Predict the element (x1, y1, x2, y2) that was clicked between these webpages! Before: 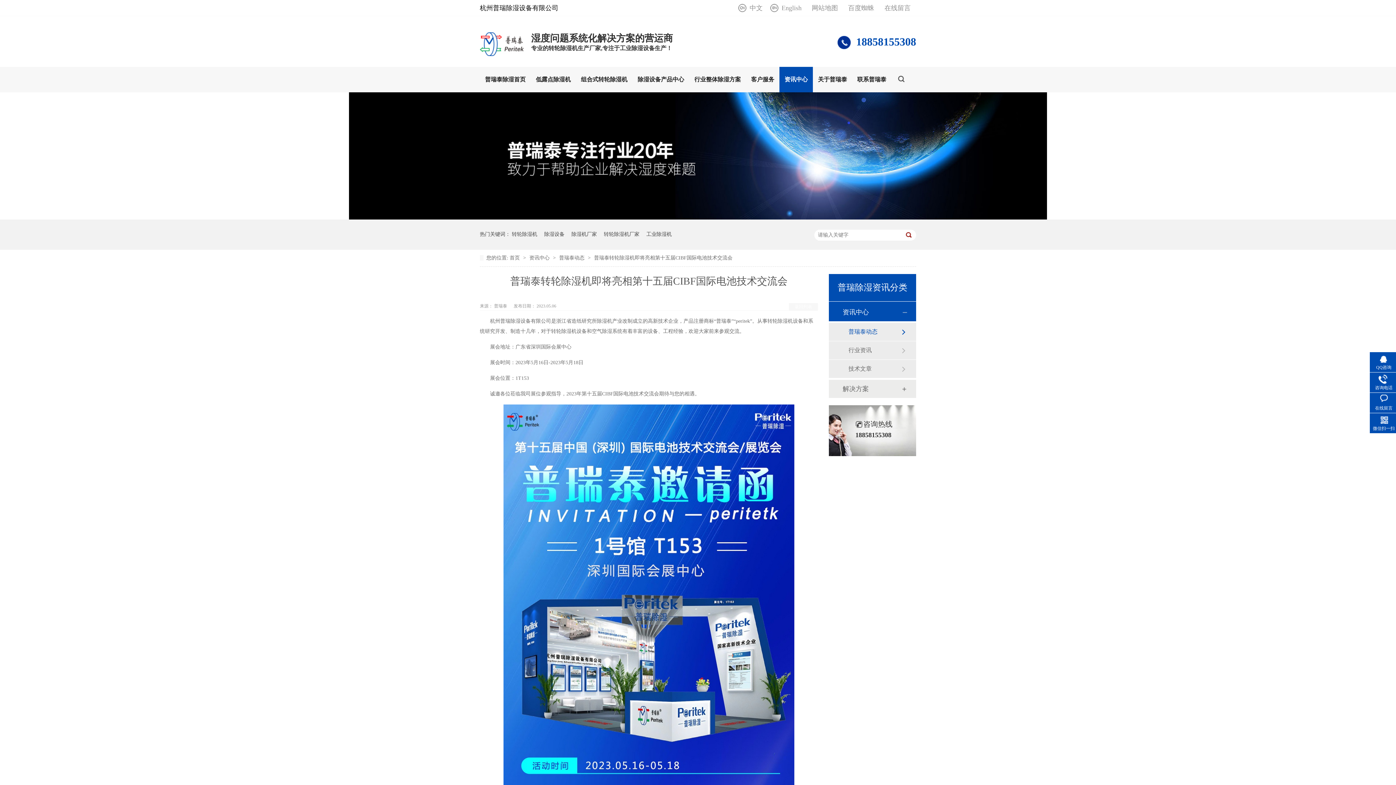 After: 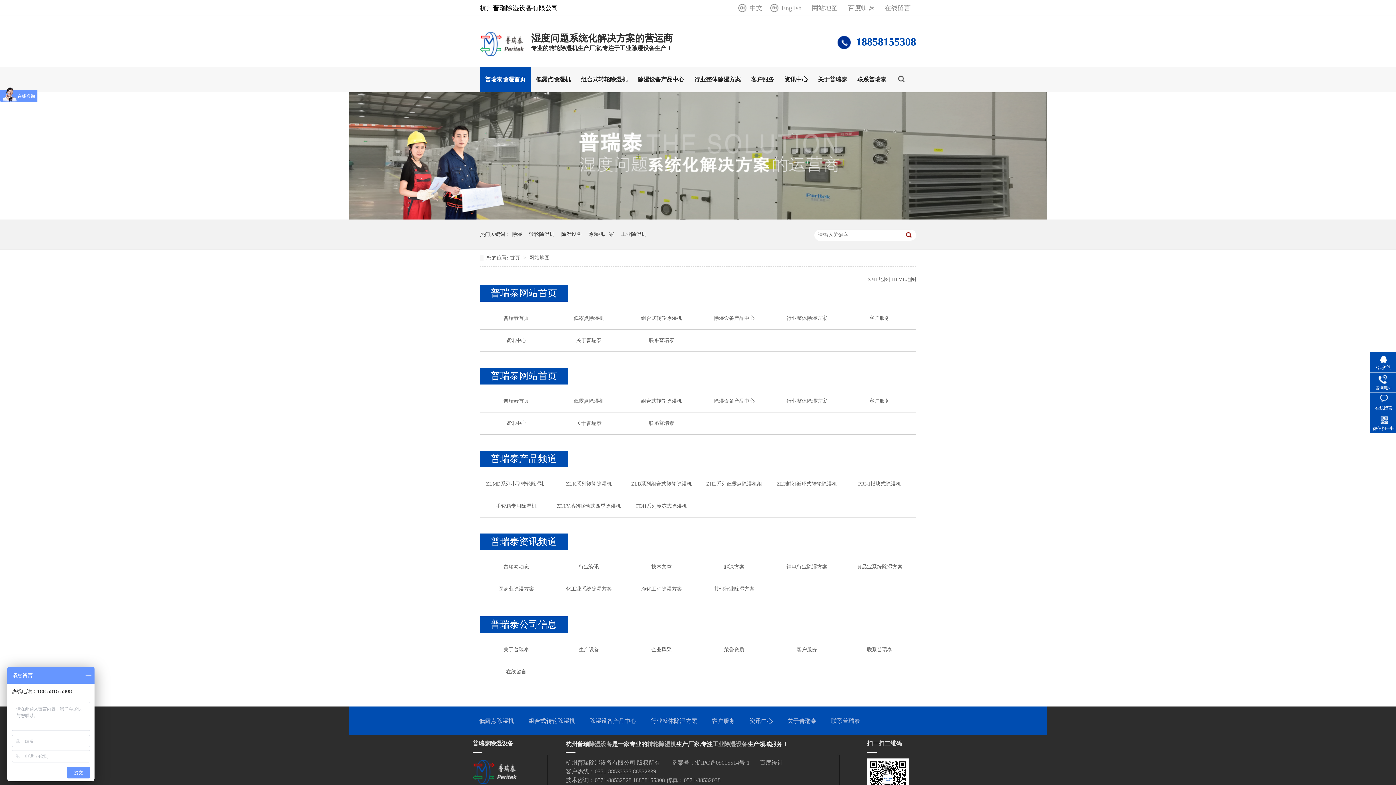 Action: bbox: (809, 0, 843, 16) label: 网站地图